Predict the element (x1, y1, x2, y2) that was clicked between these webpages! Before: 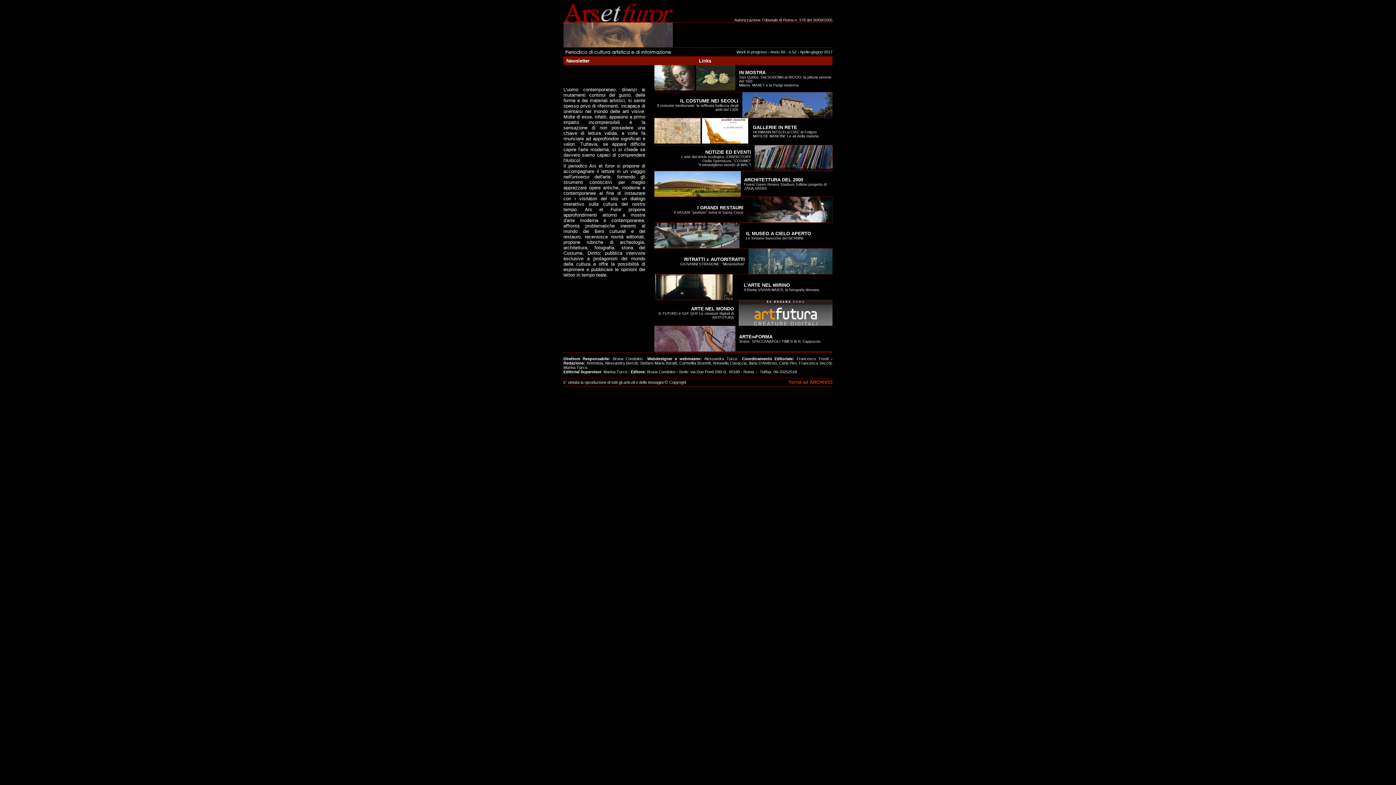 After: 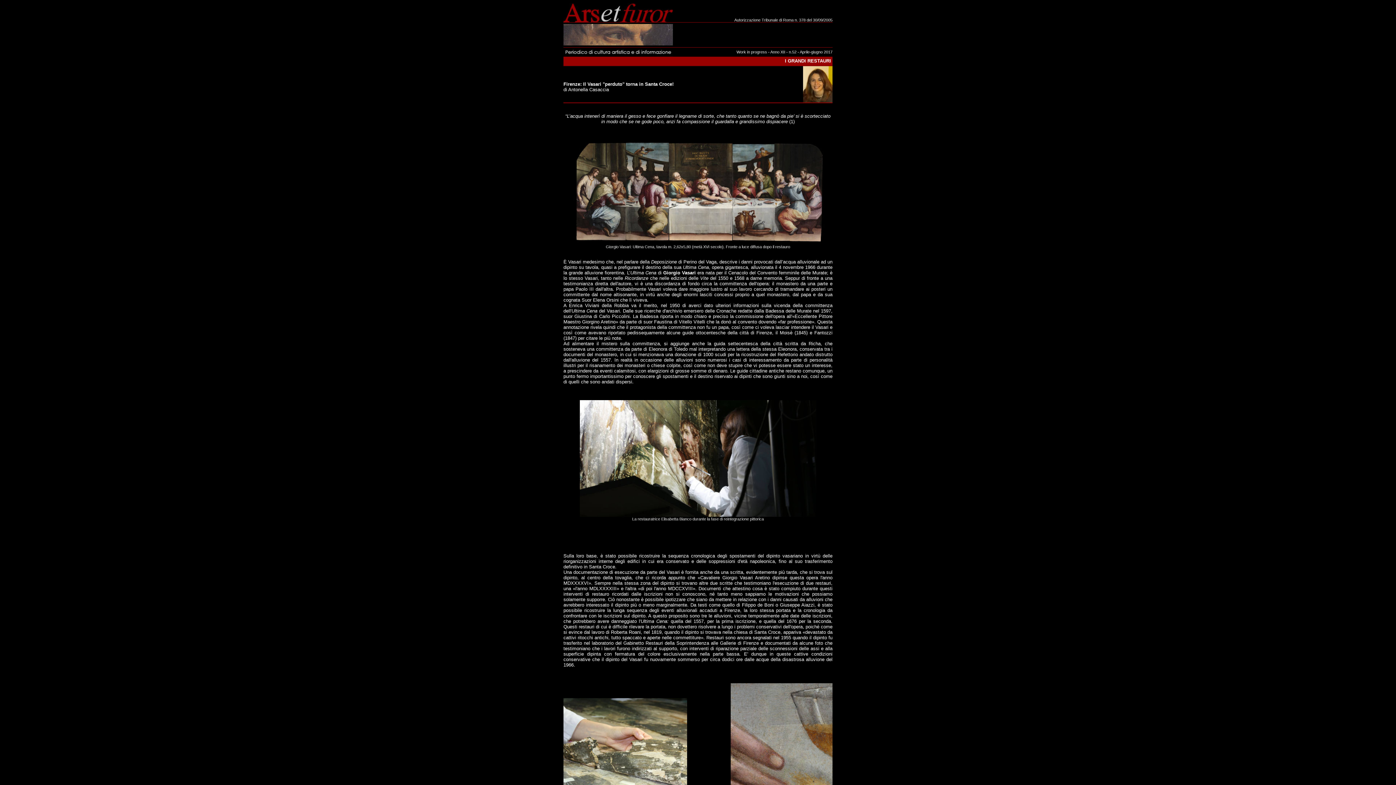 Action: bbox: (747, 217, 832, 223)